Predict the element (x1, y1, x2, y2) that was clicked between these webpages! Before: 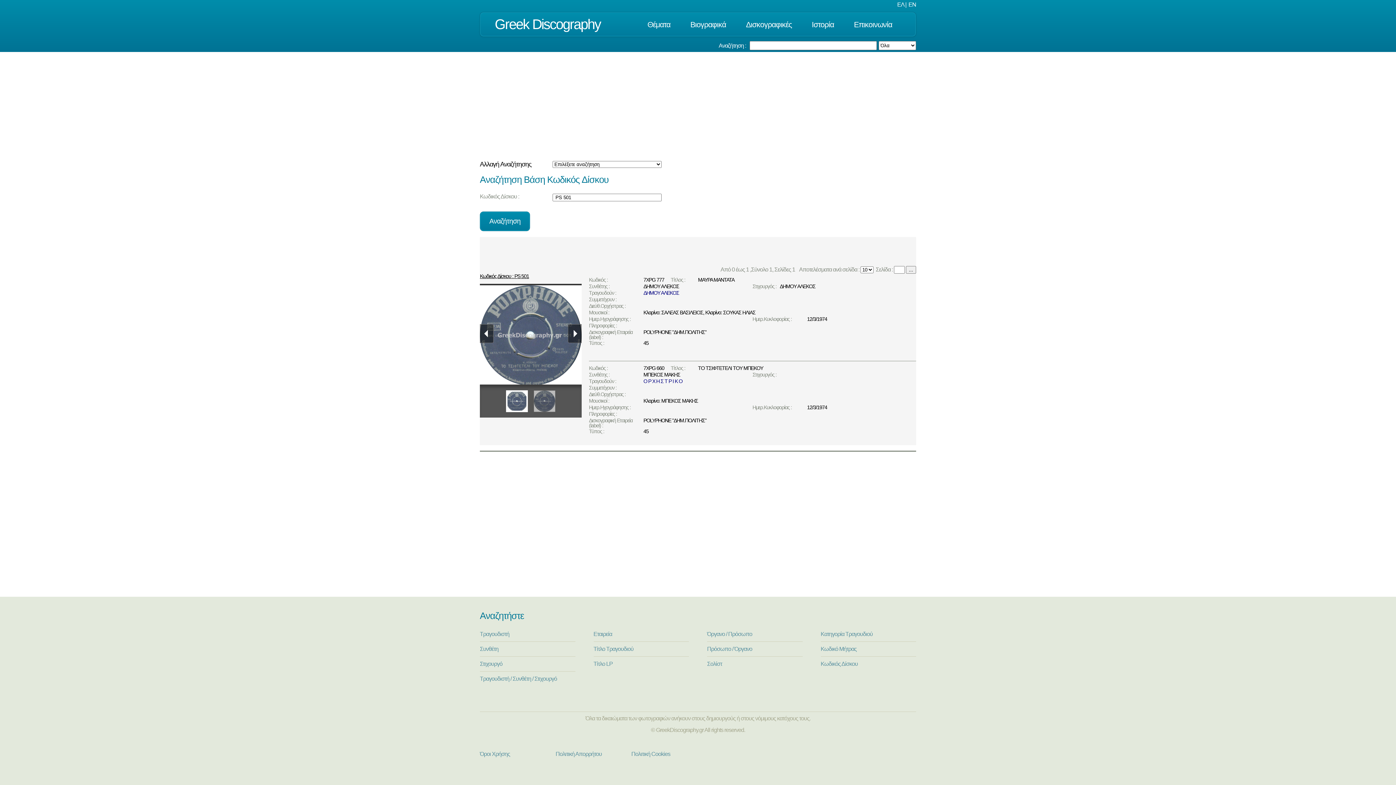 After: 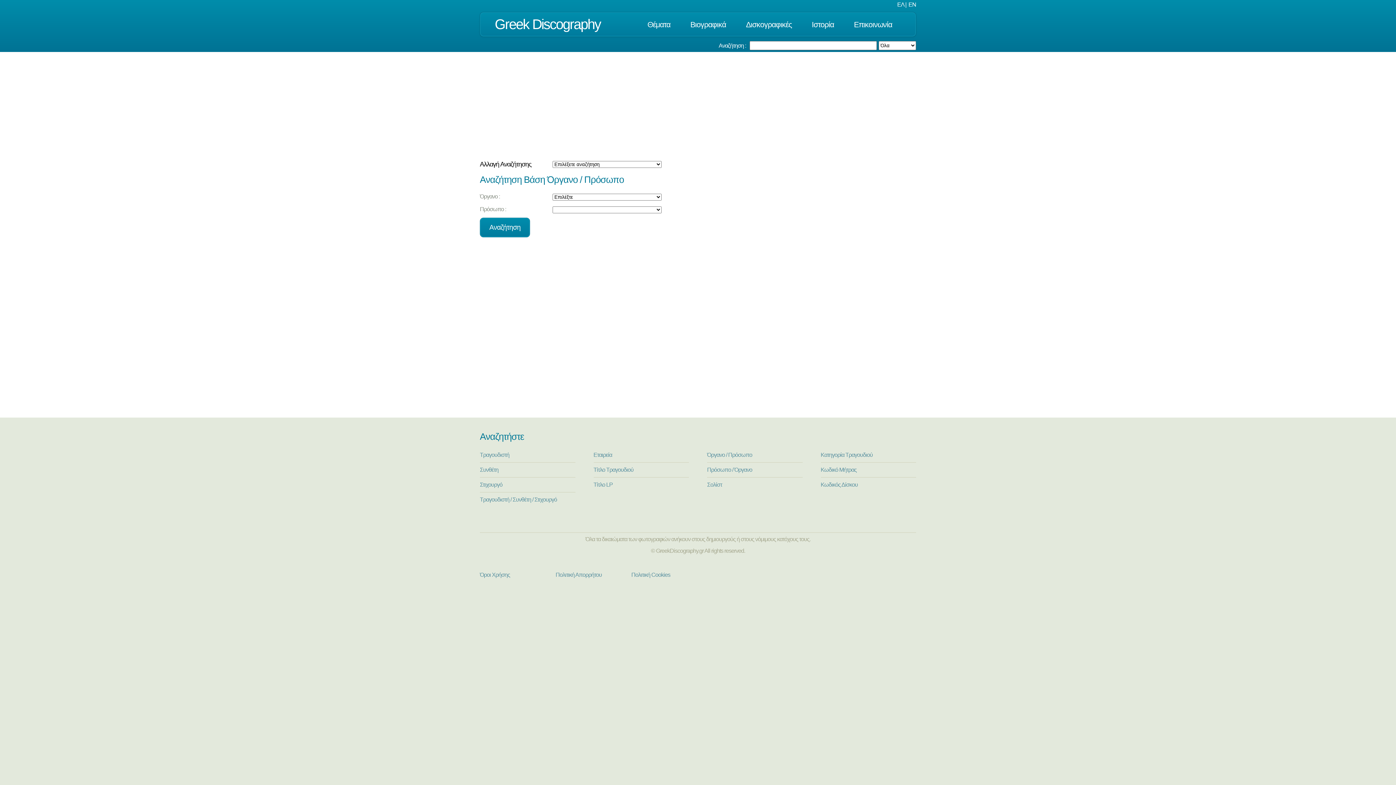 Action: bbox: (707, 631, 752, 637) label: Όργανο / Πρόσωπο